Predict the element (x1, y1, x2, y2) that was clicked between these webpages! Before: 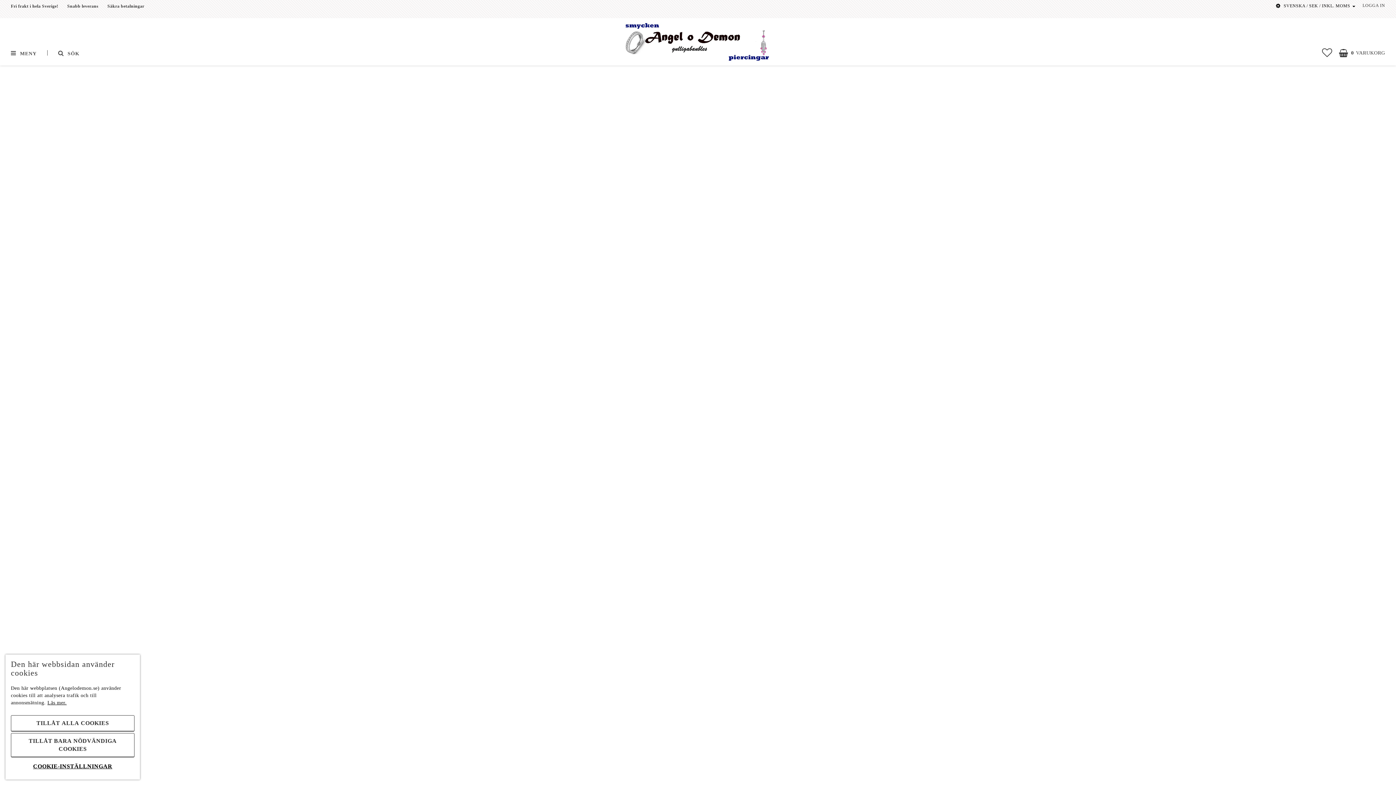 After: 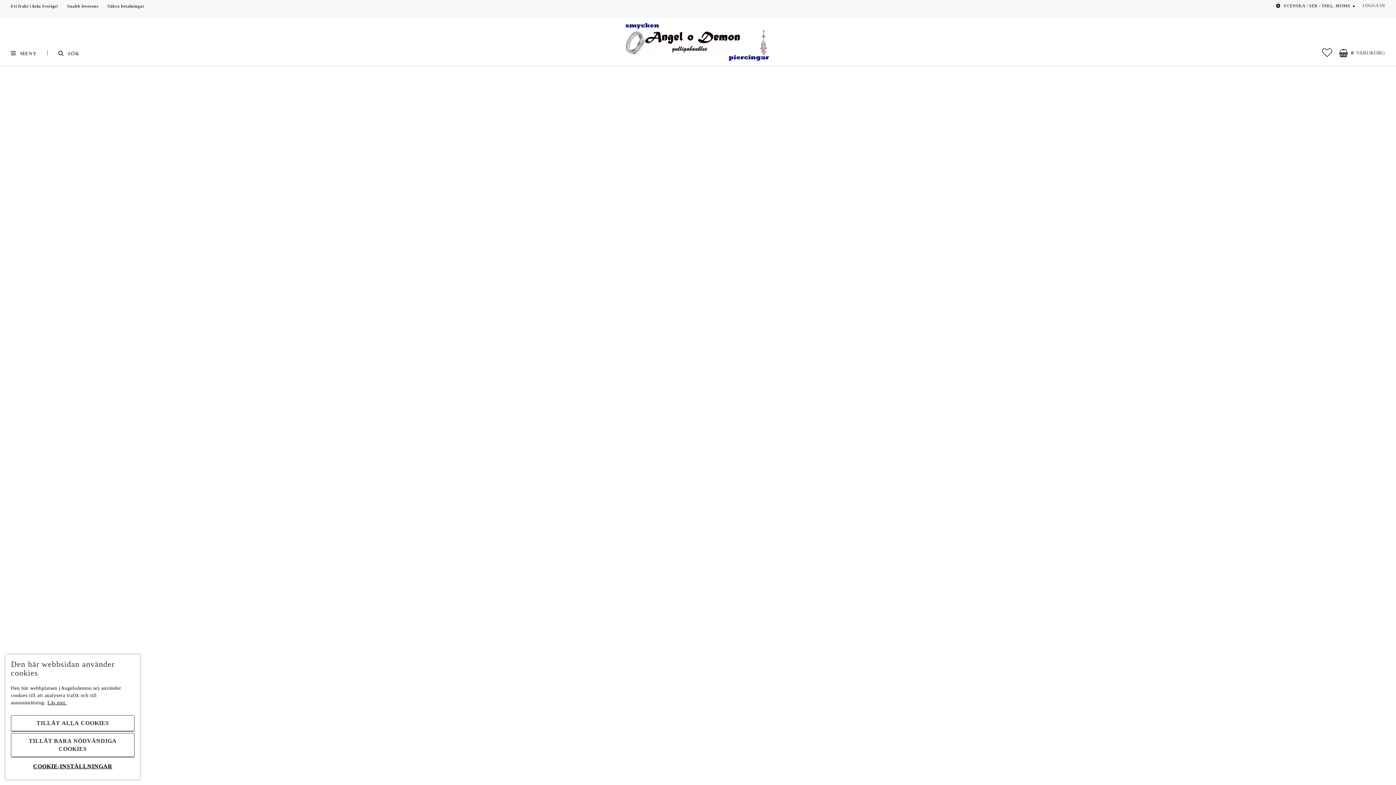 Action: bbox: (607, 704, 696, 793)